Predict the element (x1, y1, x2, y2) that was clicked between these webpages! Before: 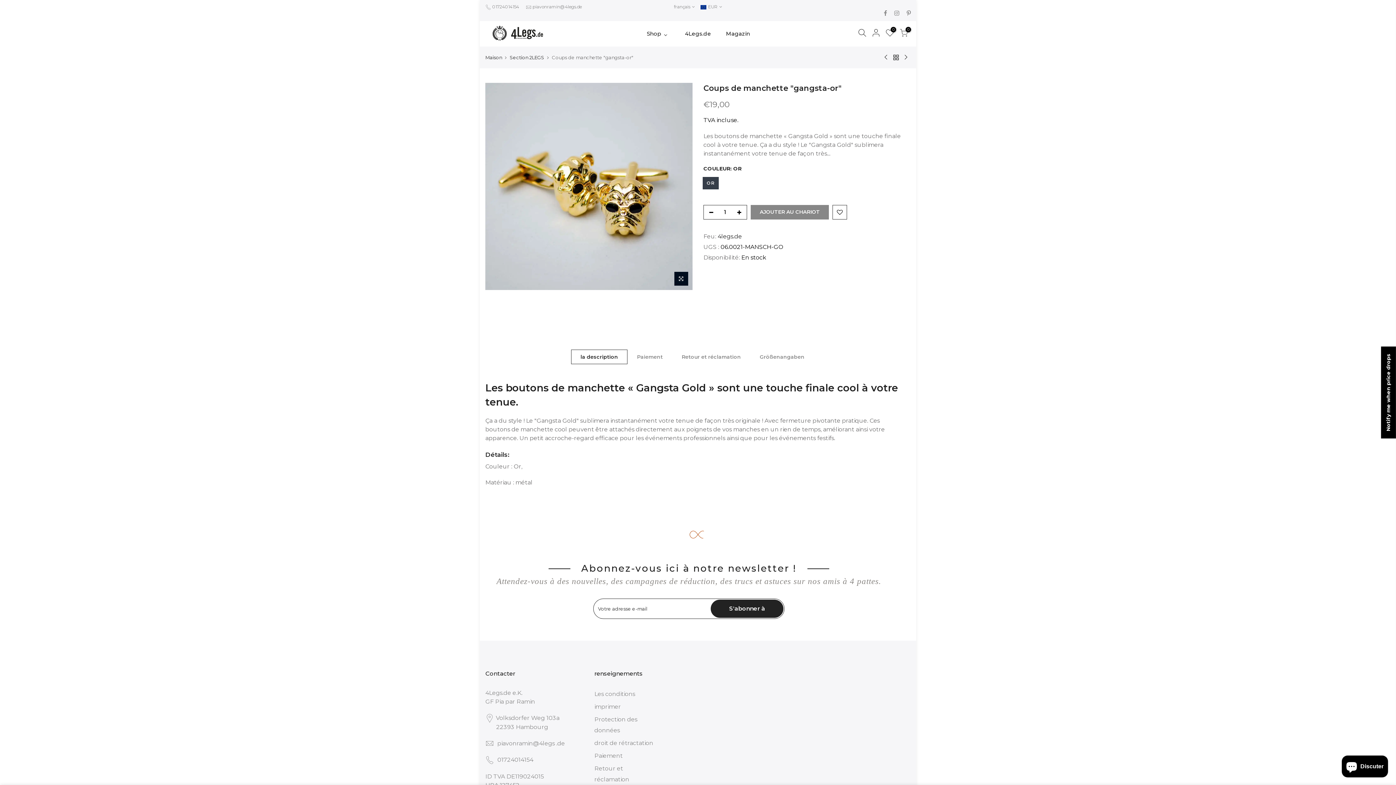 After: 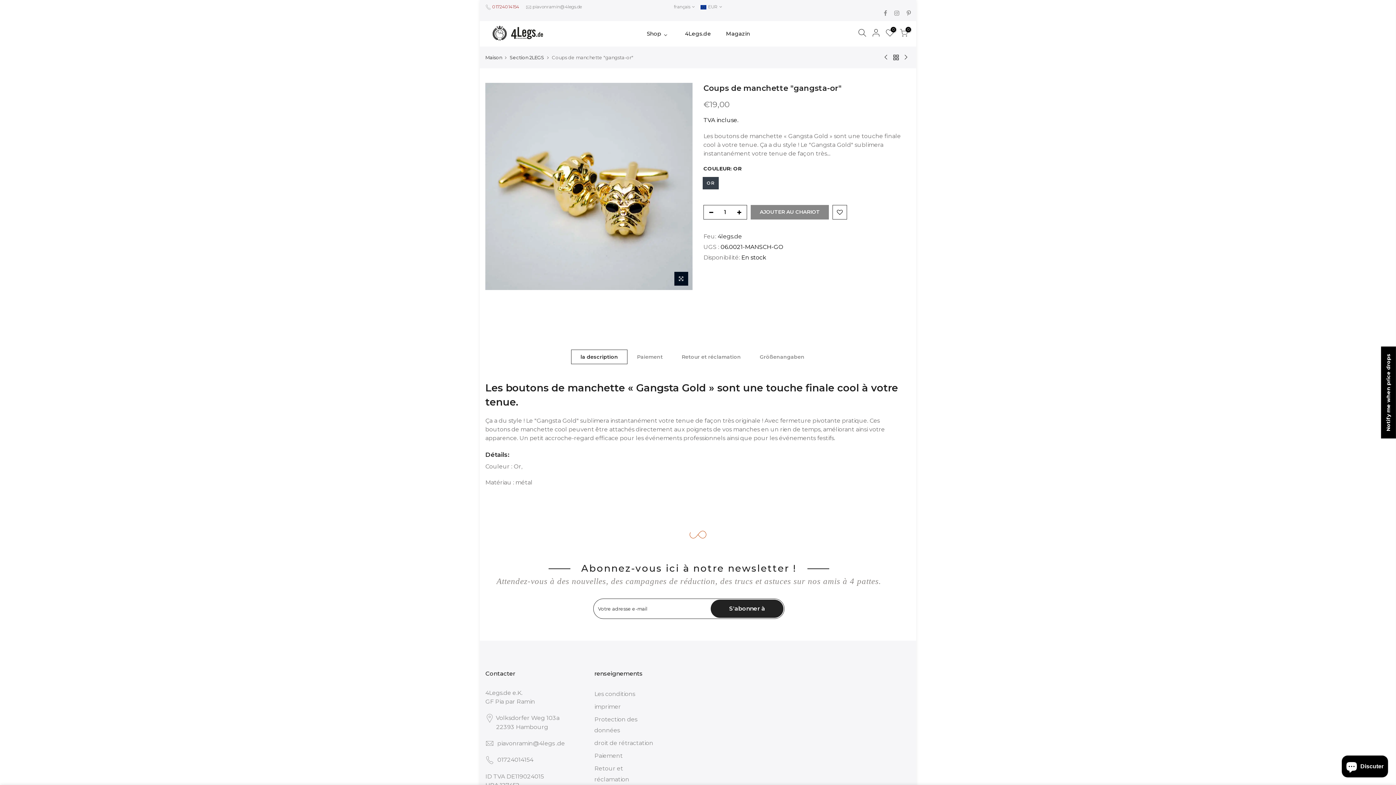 Action: label:  01724014154 bbox: (491, 4, 519, 9)